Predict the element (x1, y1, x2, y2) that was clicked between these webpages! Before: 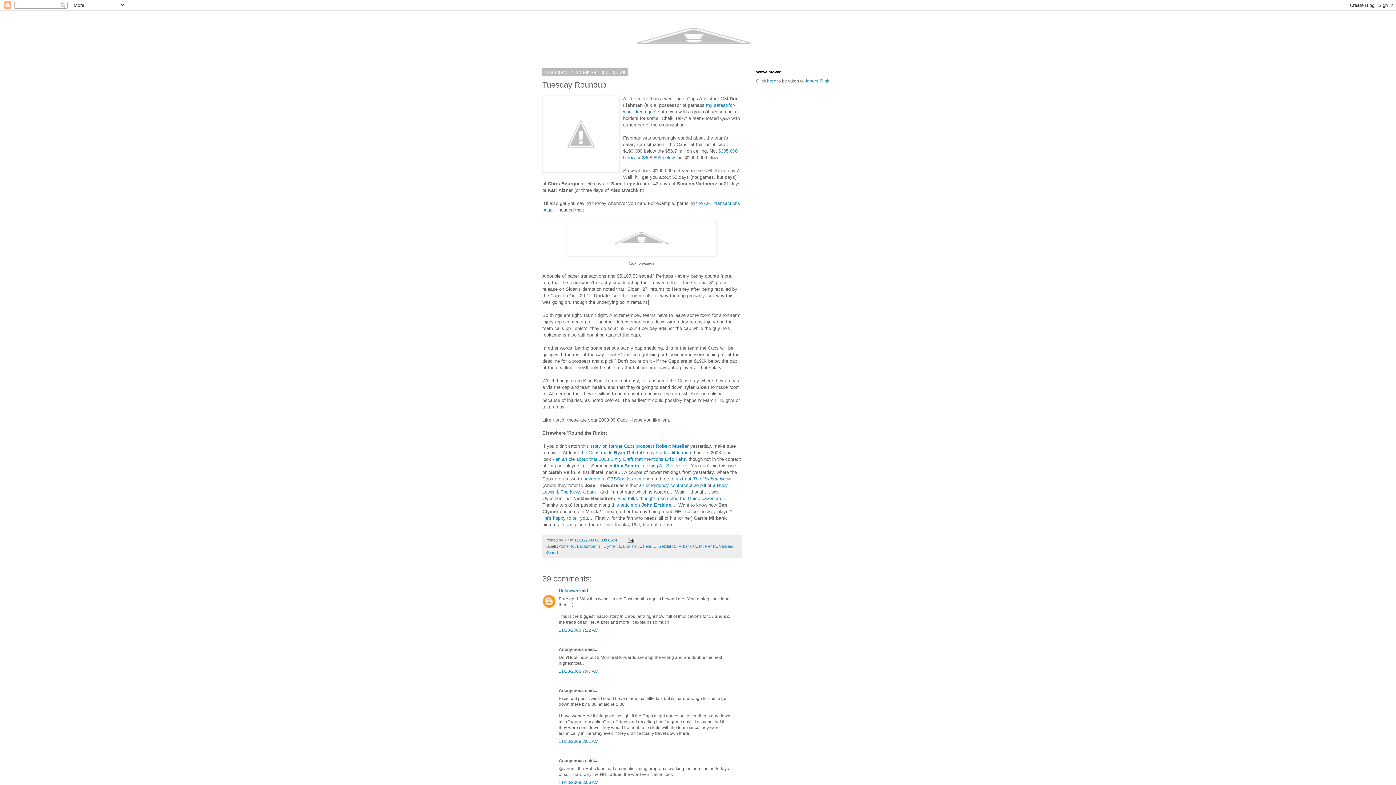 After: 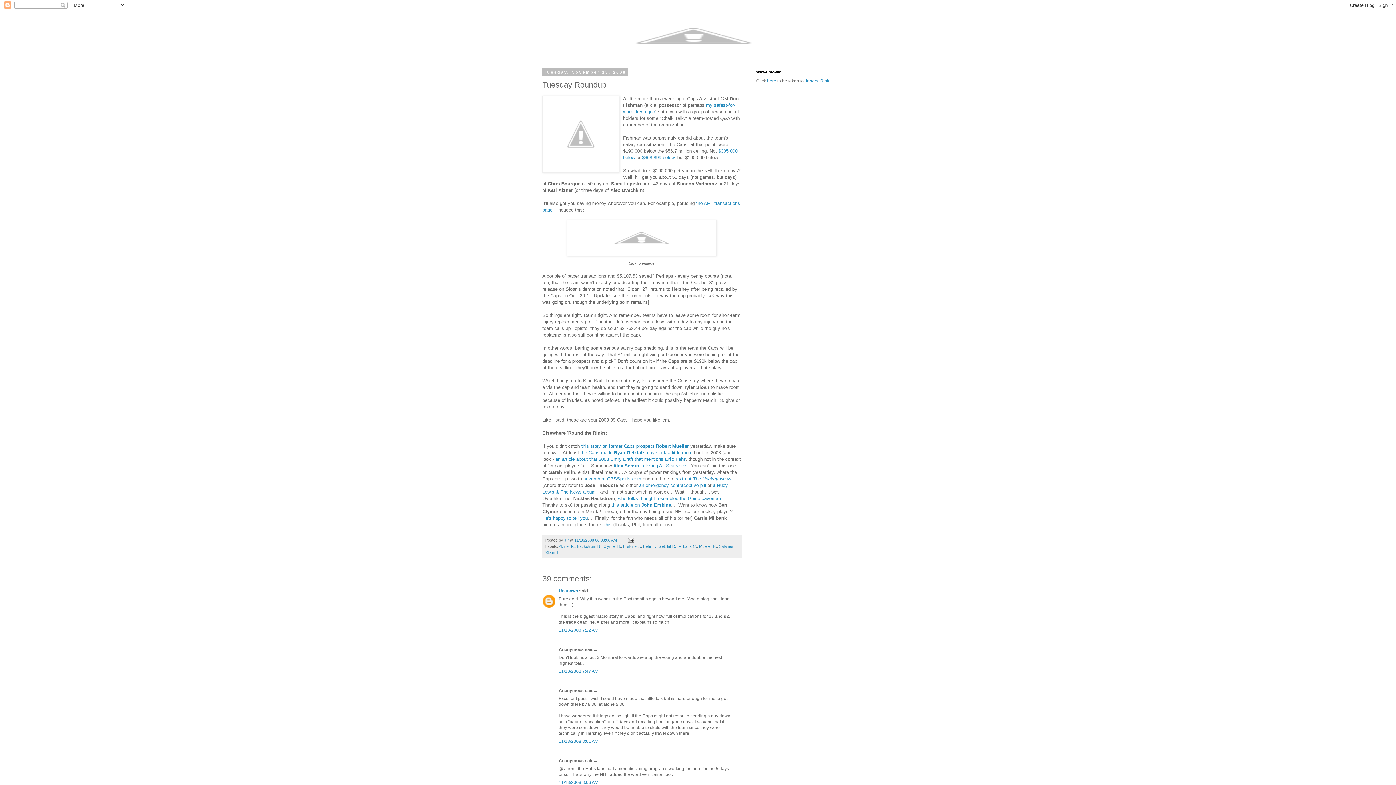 Action: bbox: (574, 538, 617, 542) label: 11/18/2008 06:08:00 AM